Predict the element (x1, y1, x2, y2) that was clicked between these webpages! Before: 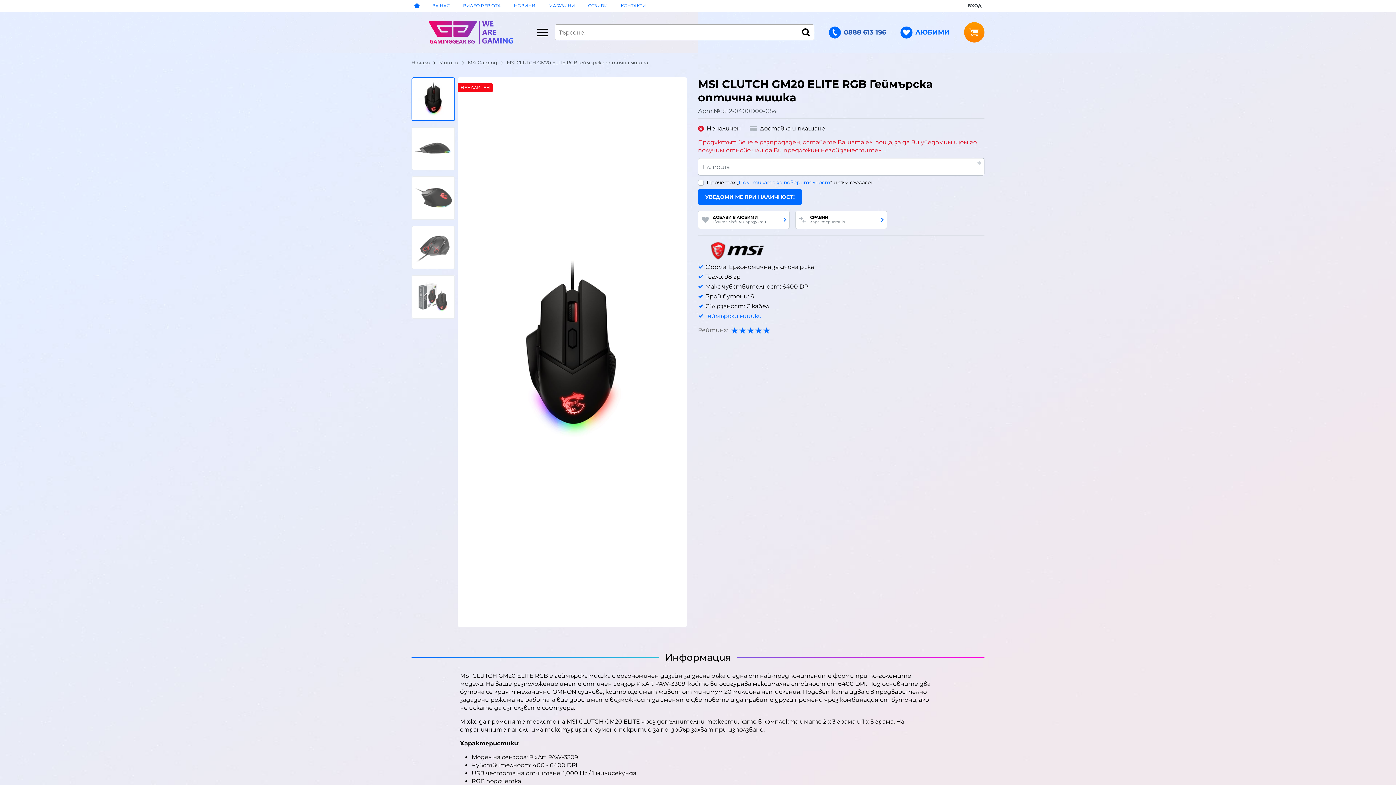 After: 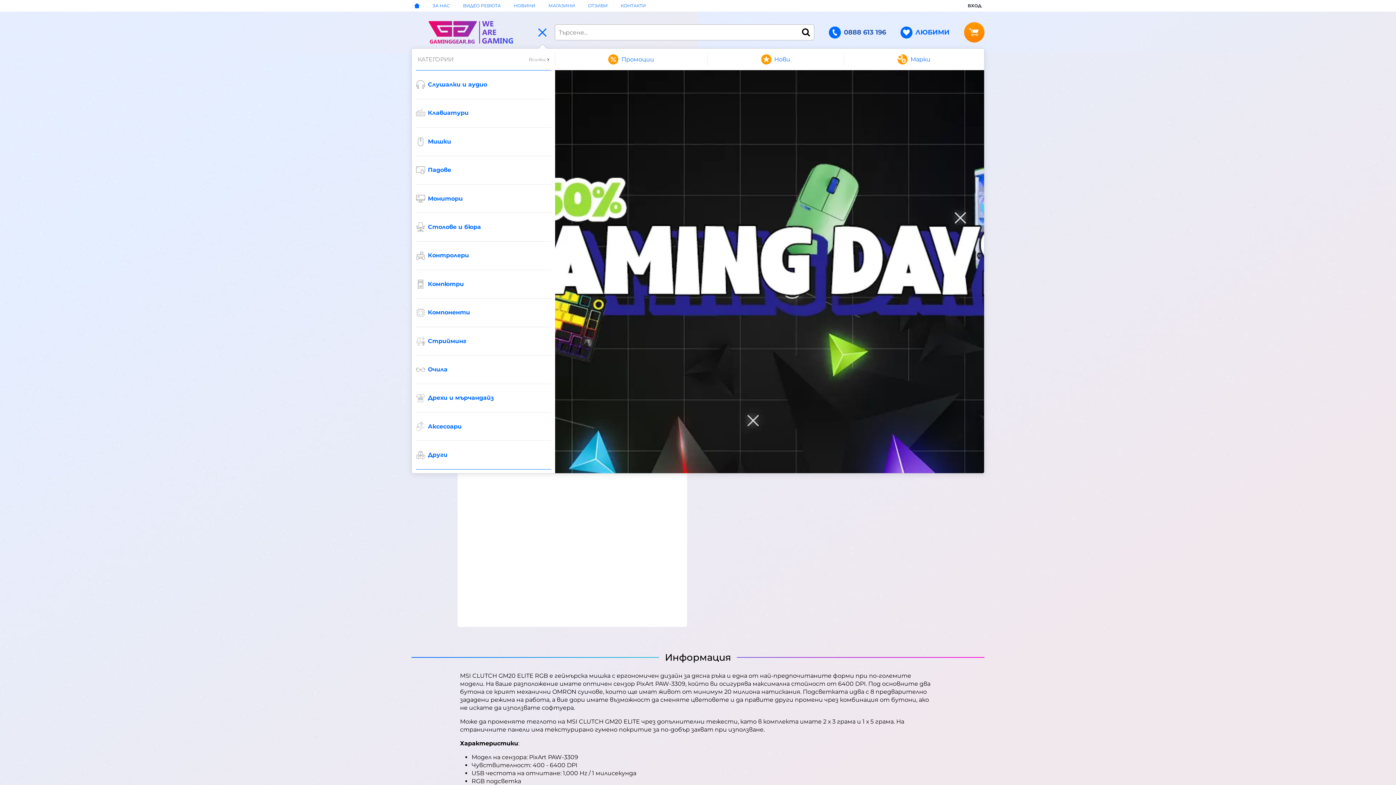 Action: label: Main navigation bbox: (536, 21, 549, 43)